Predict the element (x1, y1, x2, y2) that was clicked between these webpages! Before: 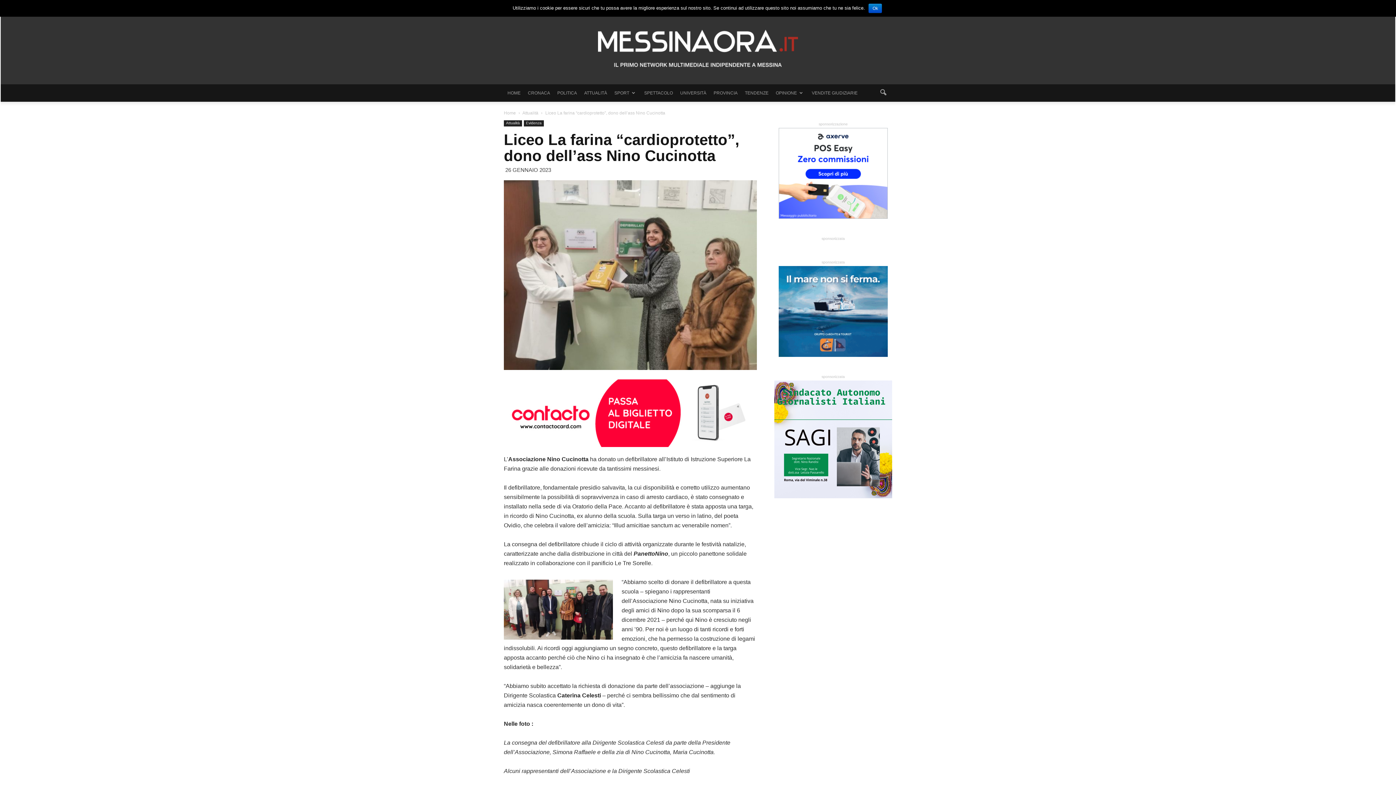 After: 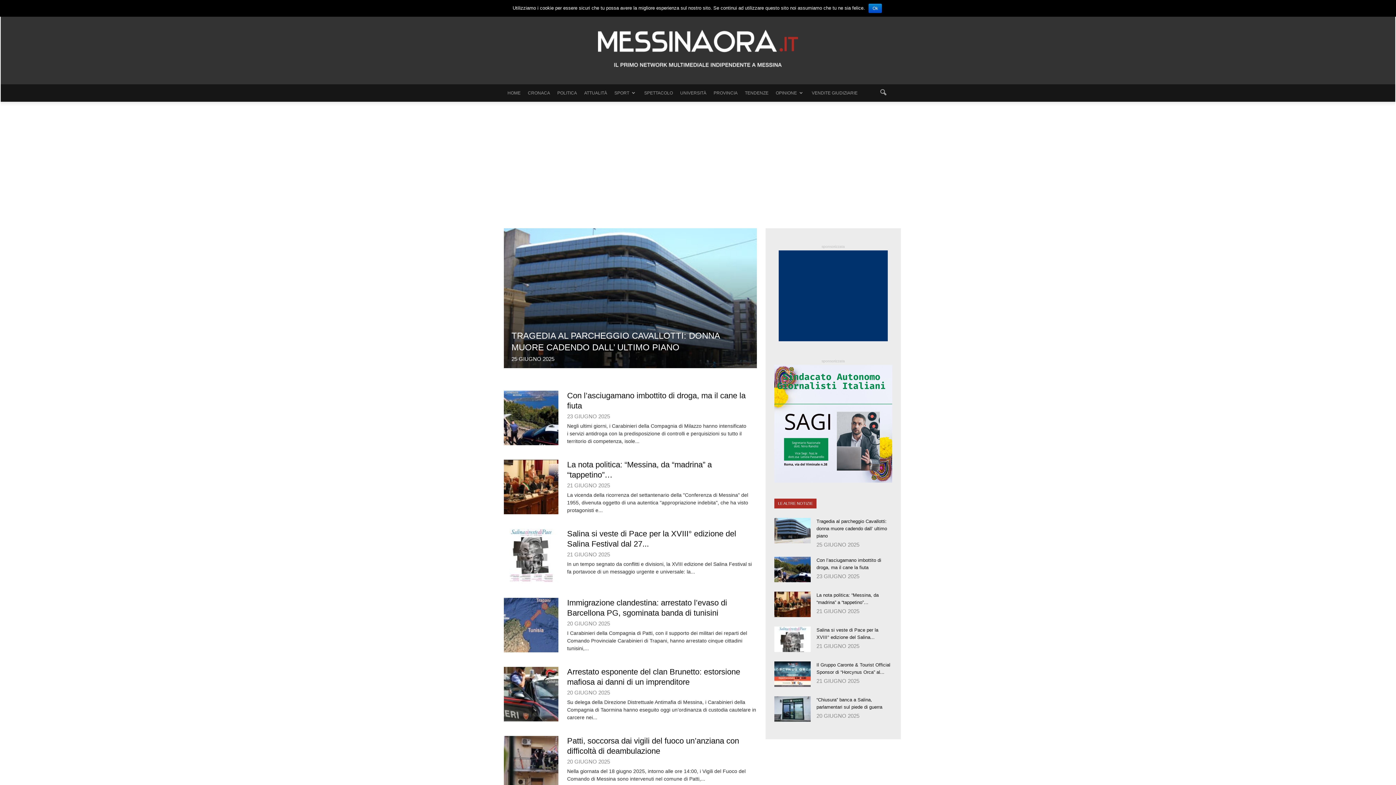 Action: bbox: (590, 22, 805, 74)